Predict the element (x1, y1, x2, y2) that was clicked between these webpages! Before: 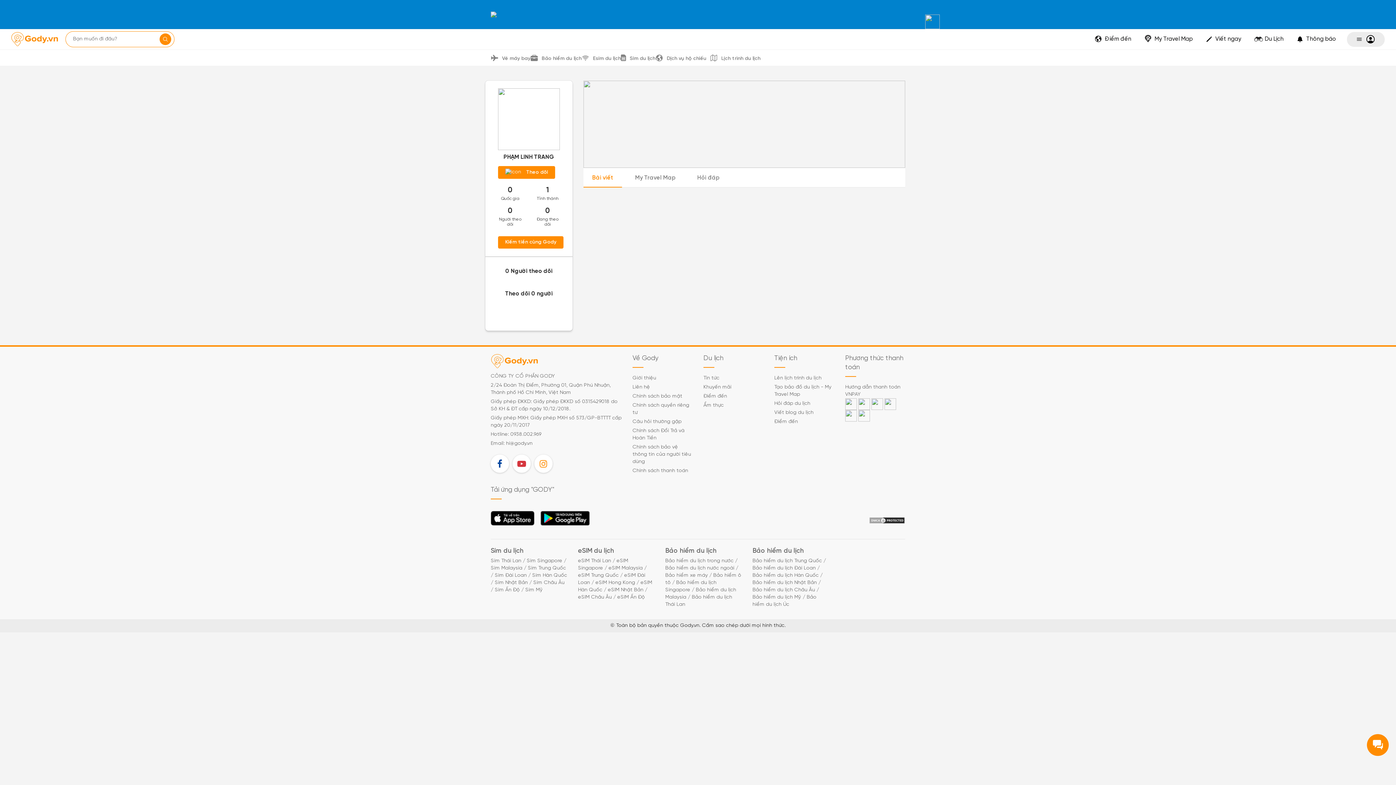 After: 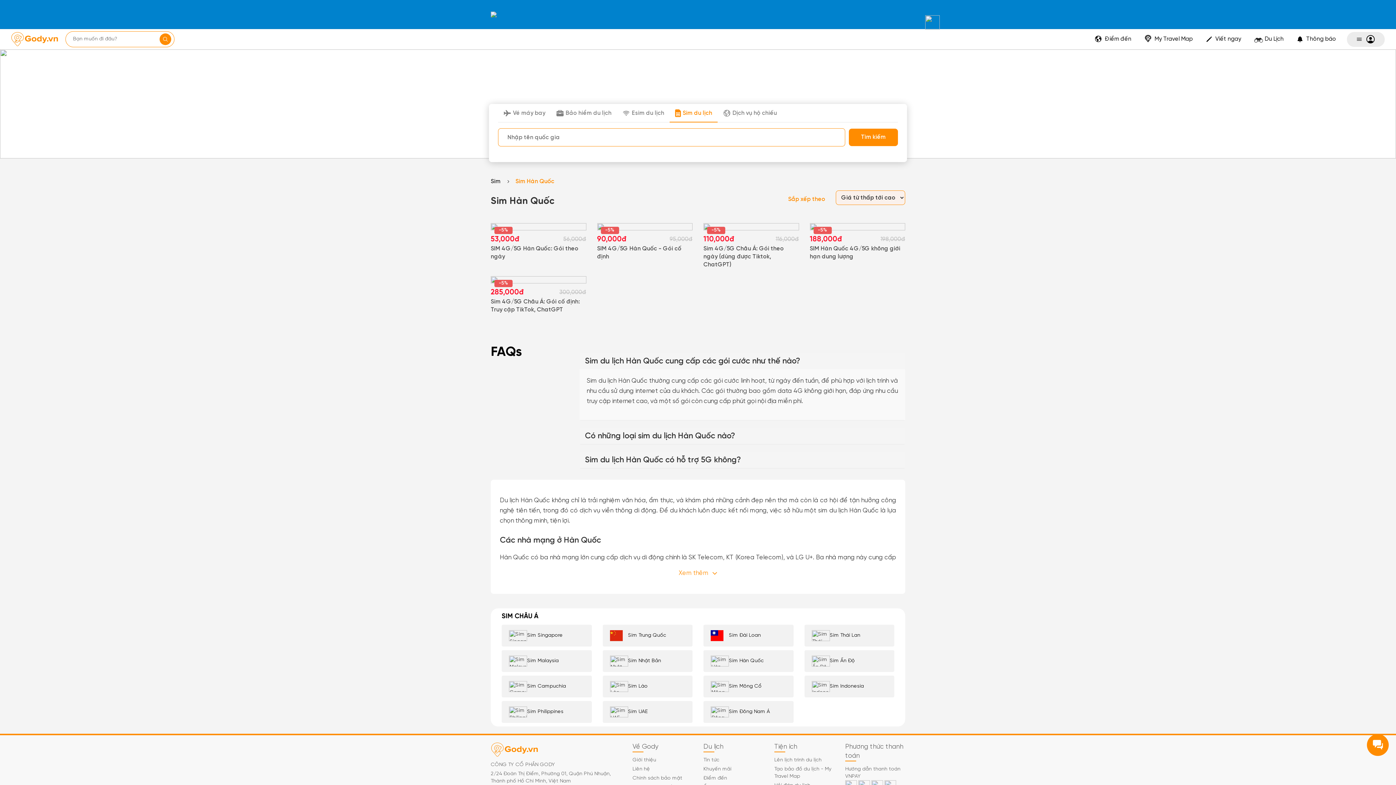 Action: label: Sim Hàn Quốc bbox: (514, 541, 545, 546)